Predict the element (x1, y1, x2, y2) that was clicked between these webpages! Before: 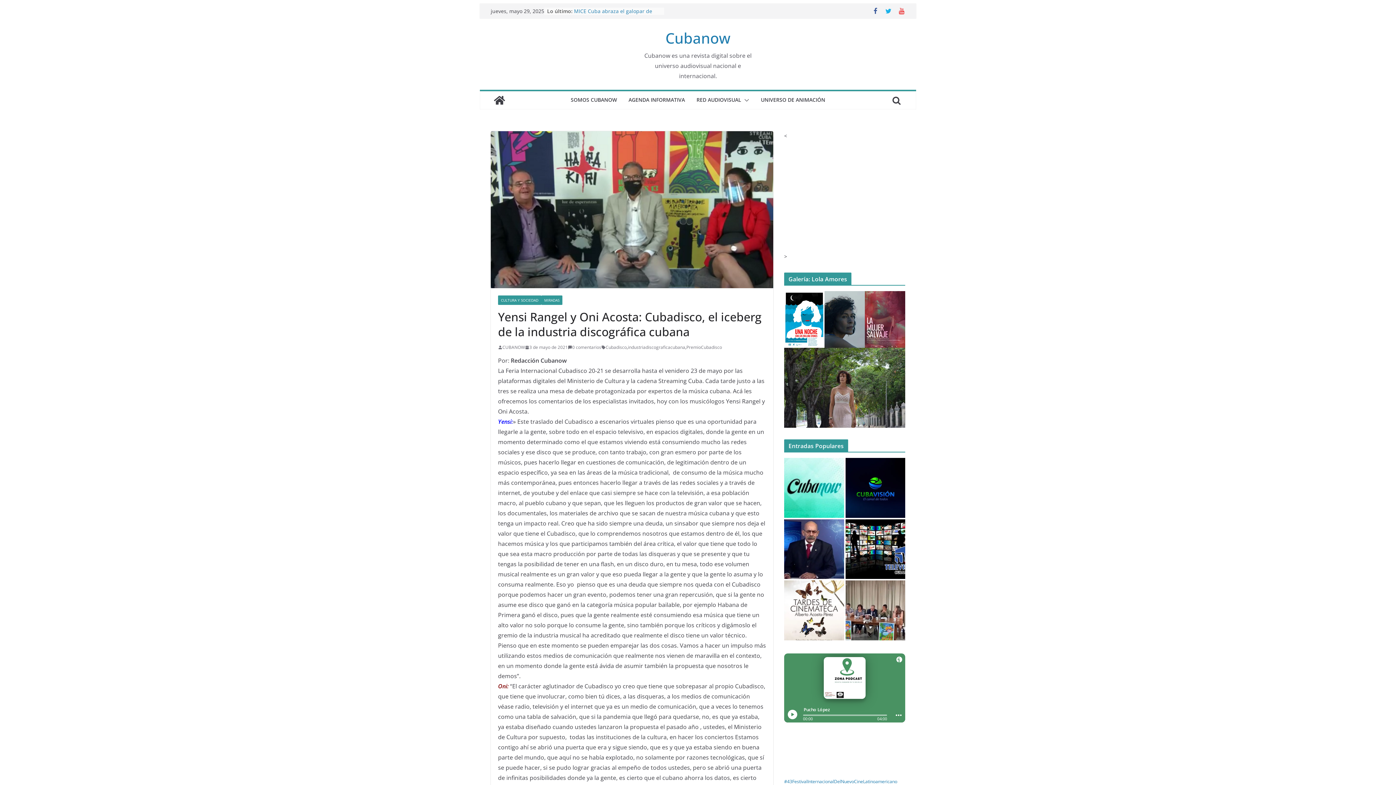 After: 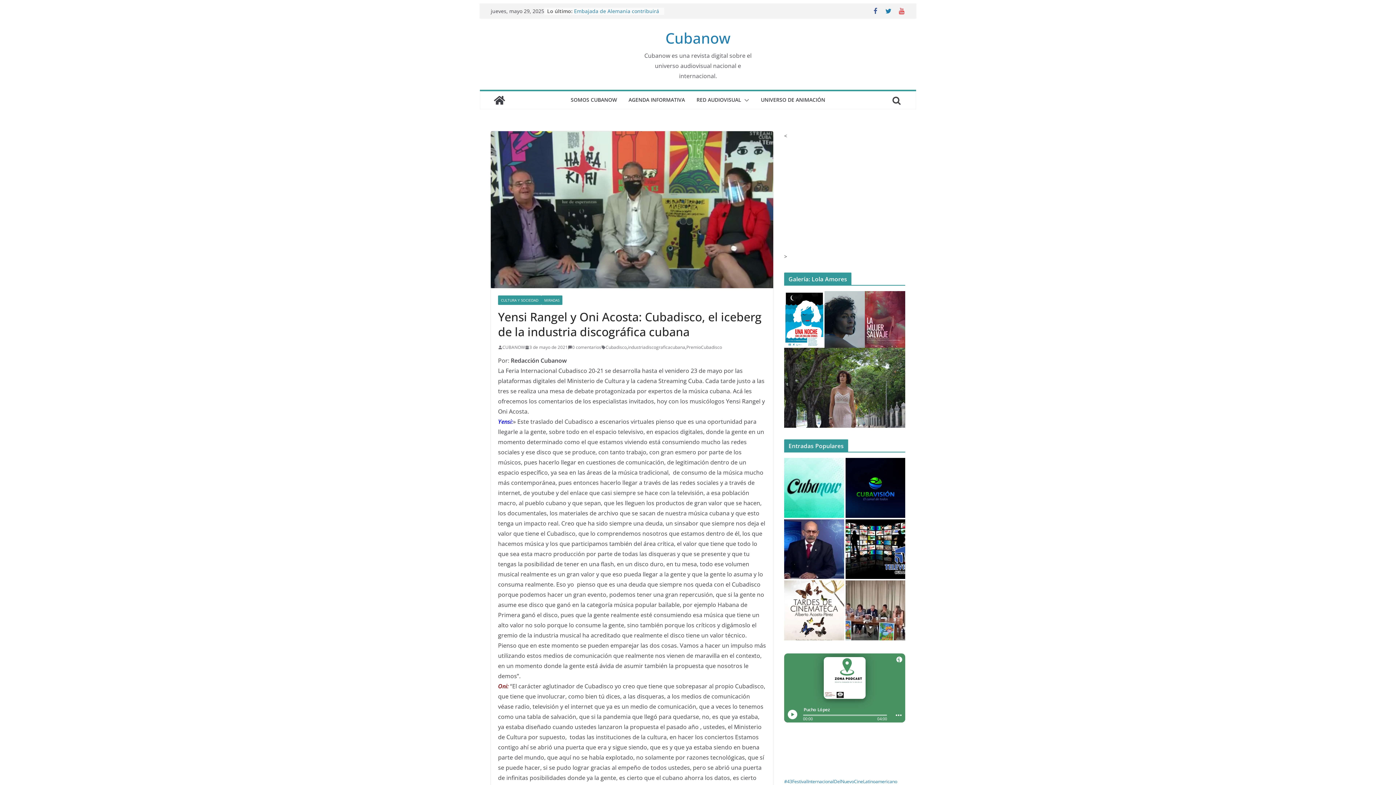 Action: bbox: (885, 7, 892, 14)